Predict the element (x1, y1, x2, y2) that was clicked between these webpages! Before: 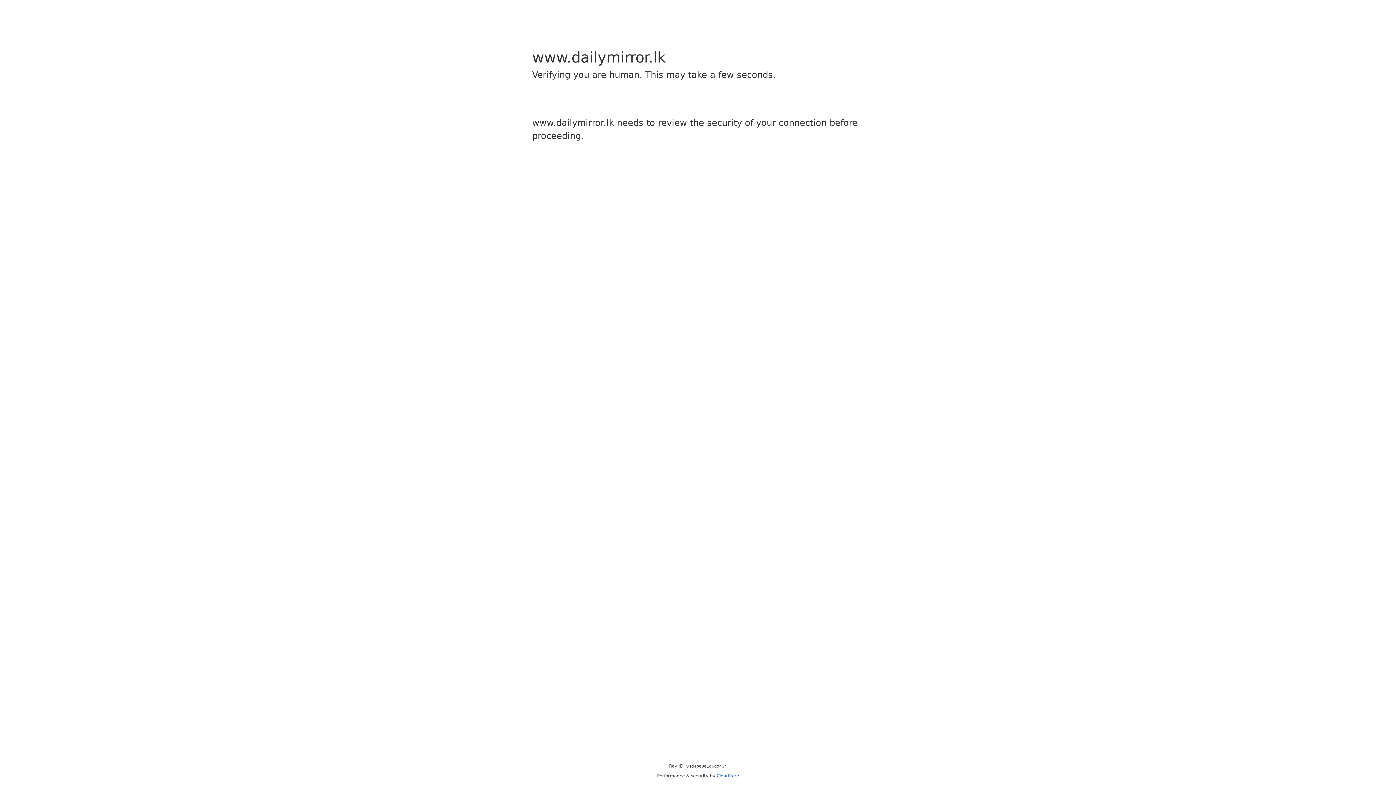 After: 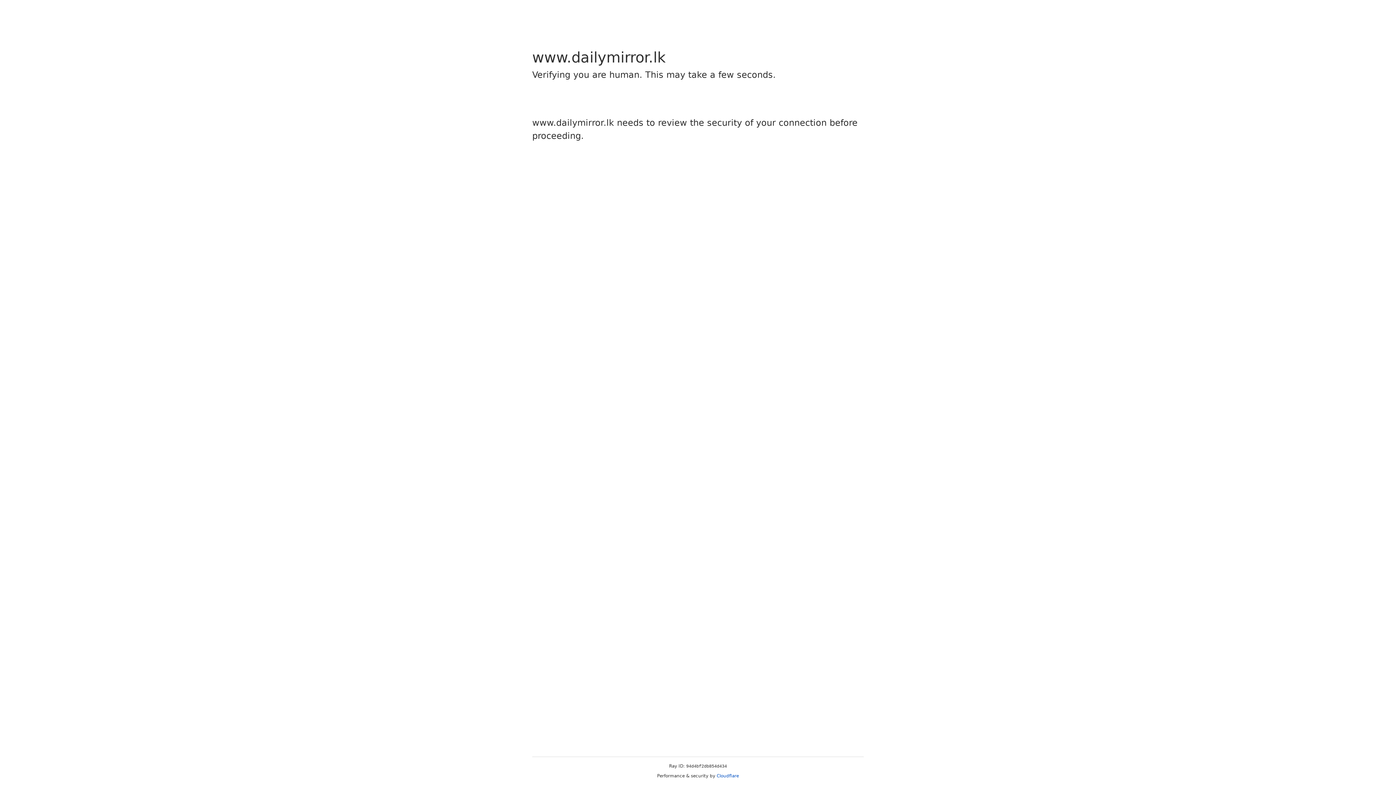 Action: bbox: (716, 773, 739, 778) label: Cloudflare